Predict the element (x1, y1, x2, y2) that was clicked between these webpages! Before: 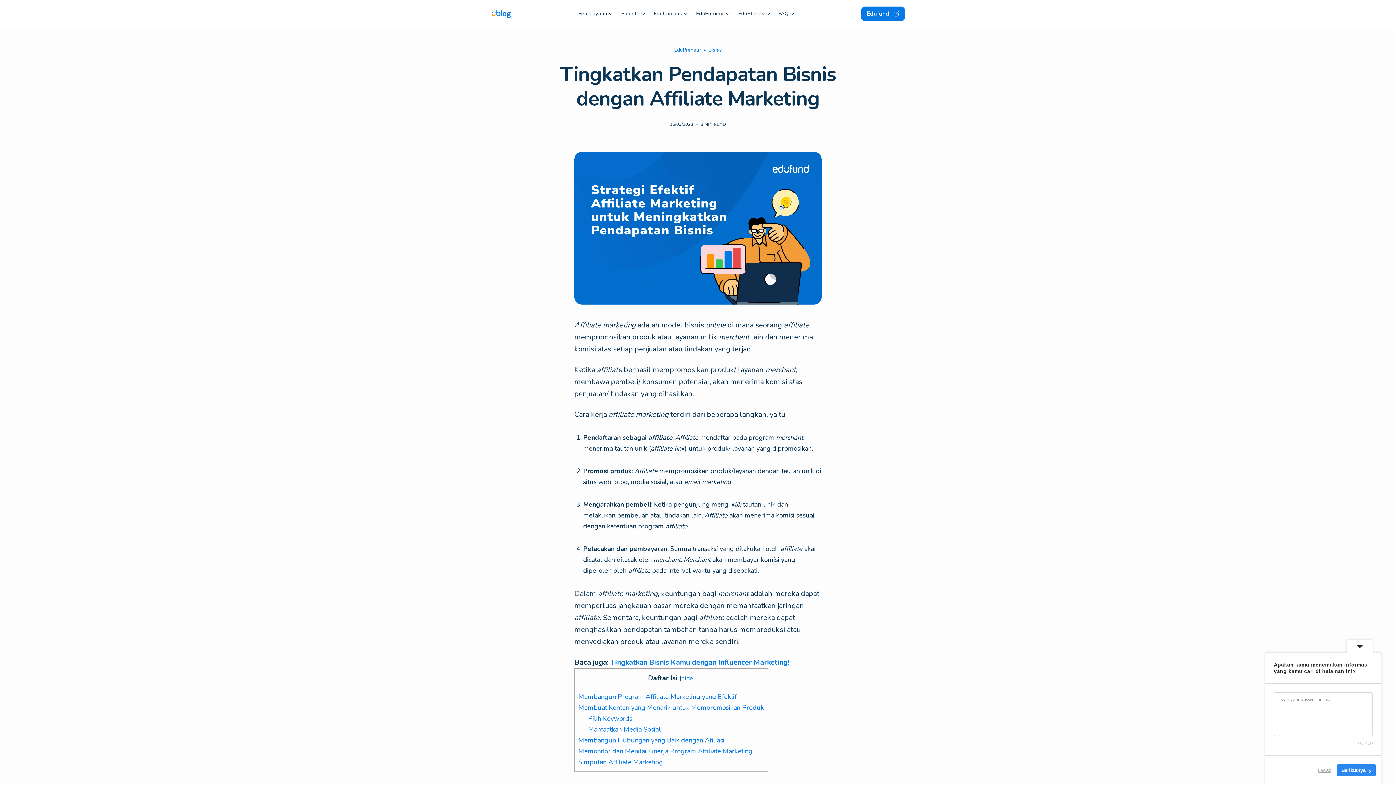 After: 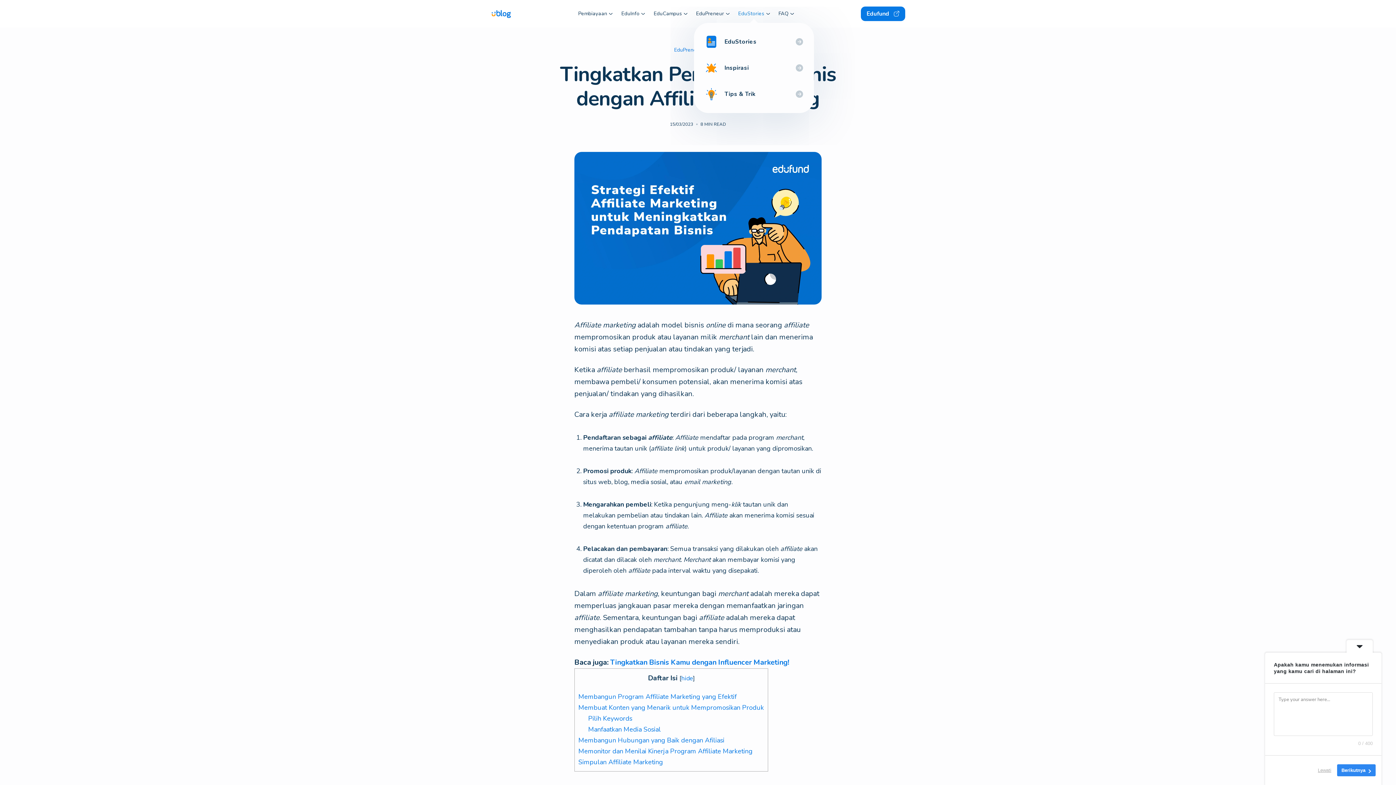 Action: bbox: (738, 10, 770, 17) label: EduStories